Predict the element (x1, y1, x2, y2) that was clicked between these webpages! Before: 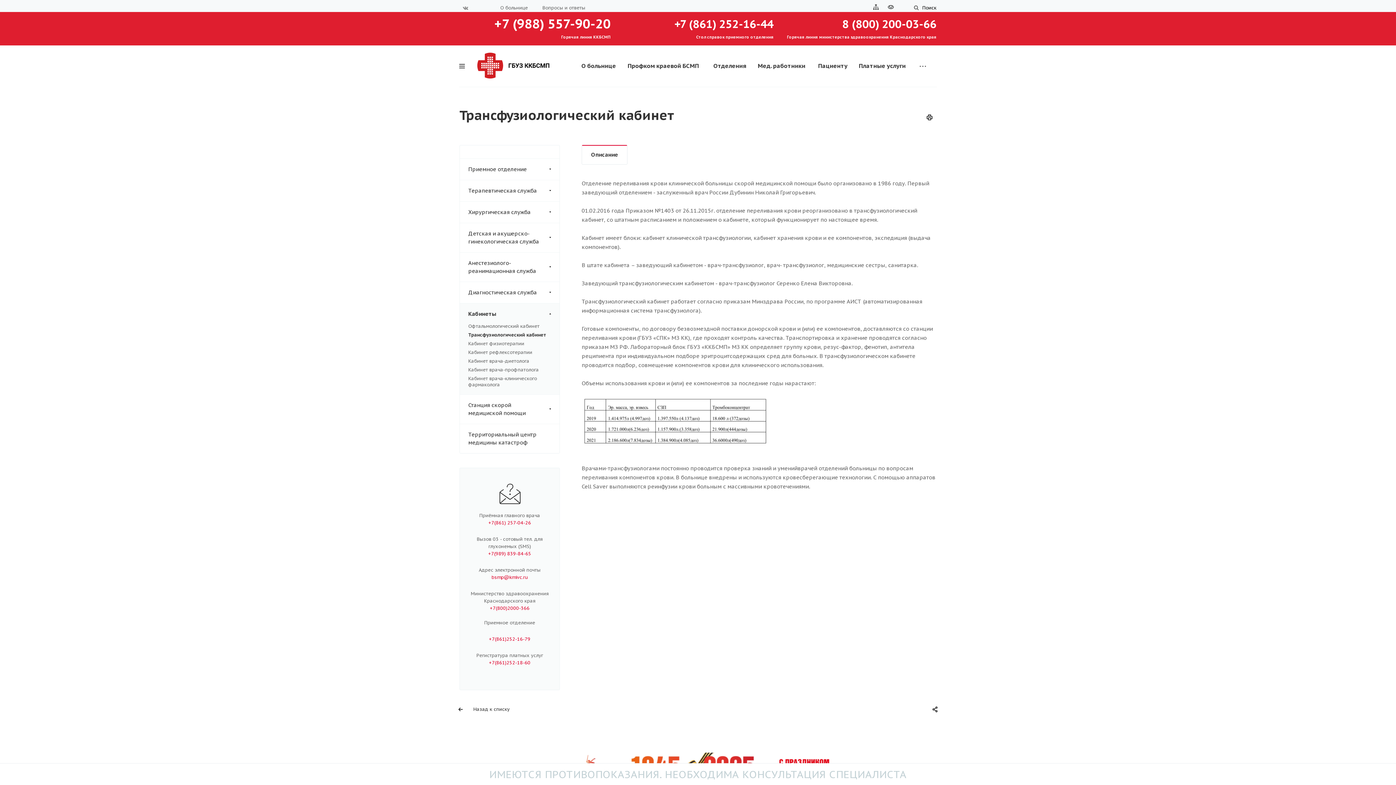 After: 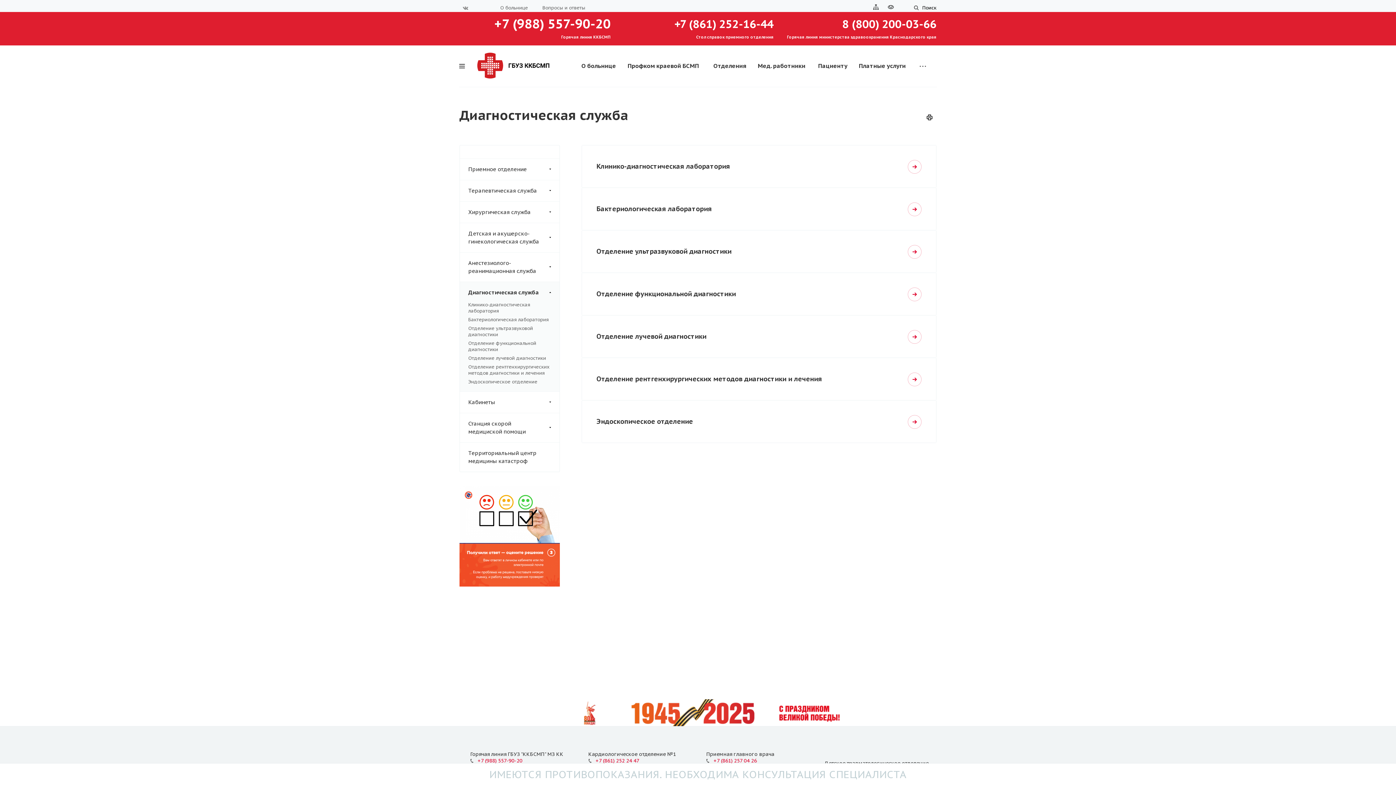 Action: bbox: (460, 282, 559, 303) label: Диагностическая служба